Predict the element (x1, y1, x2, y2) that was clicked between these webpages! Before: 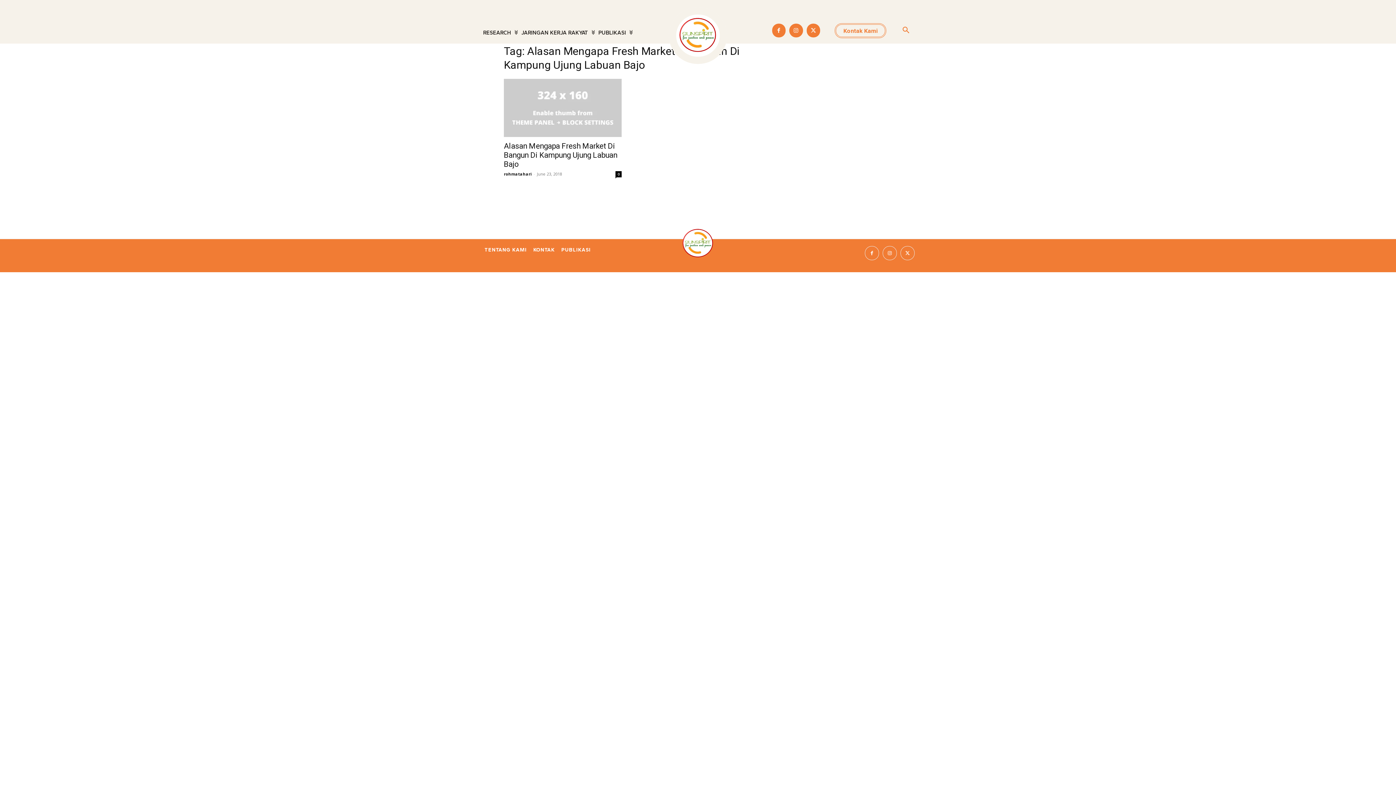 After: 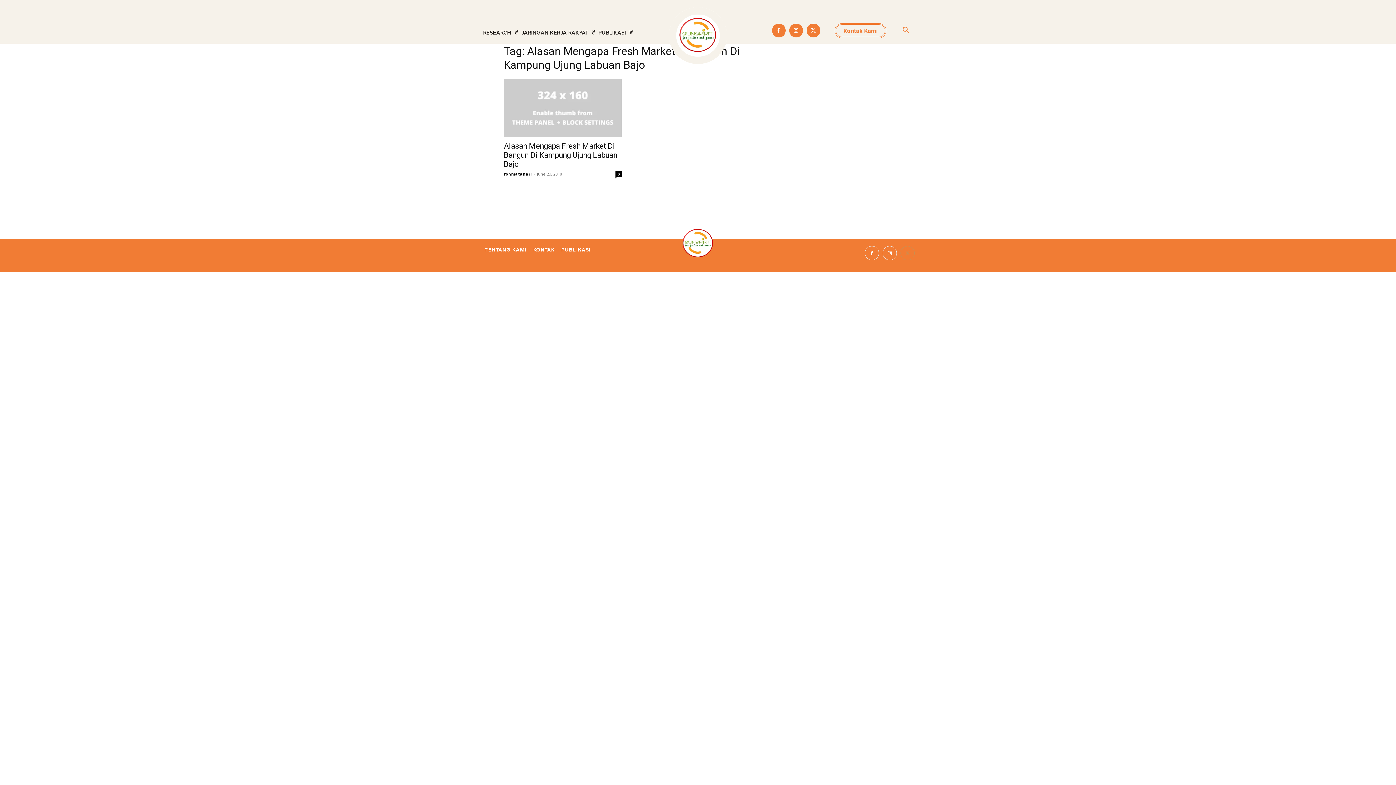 Action: bbox: (900, 246, 914, 260)